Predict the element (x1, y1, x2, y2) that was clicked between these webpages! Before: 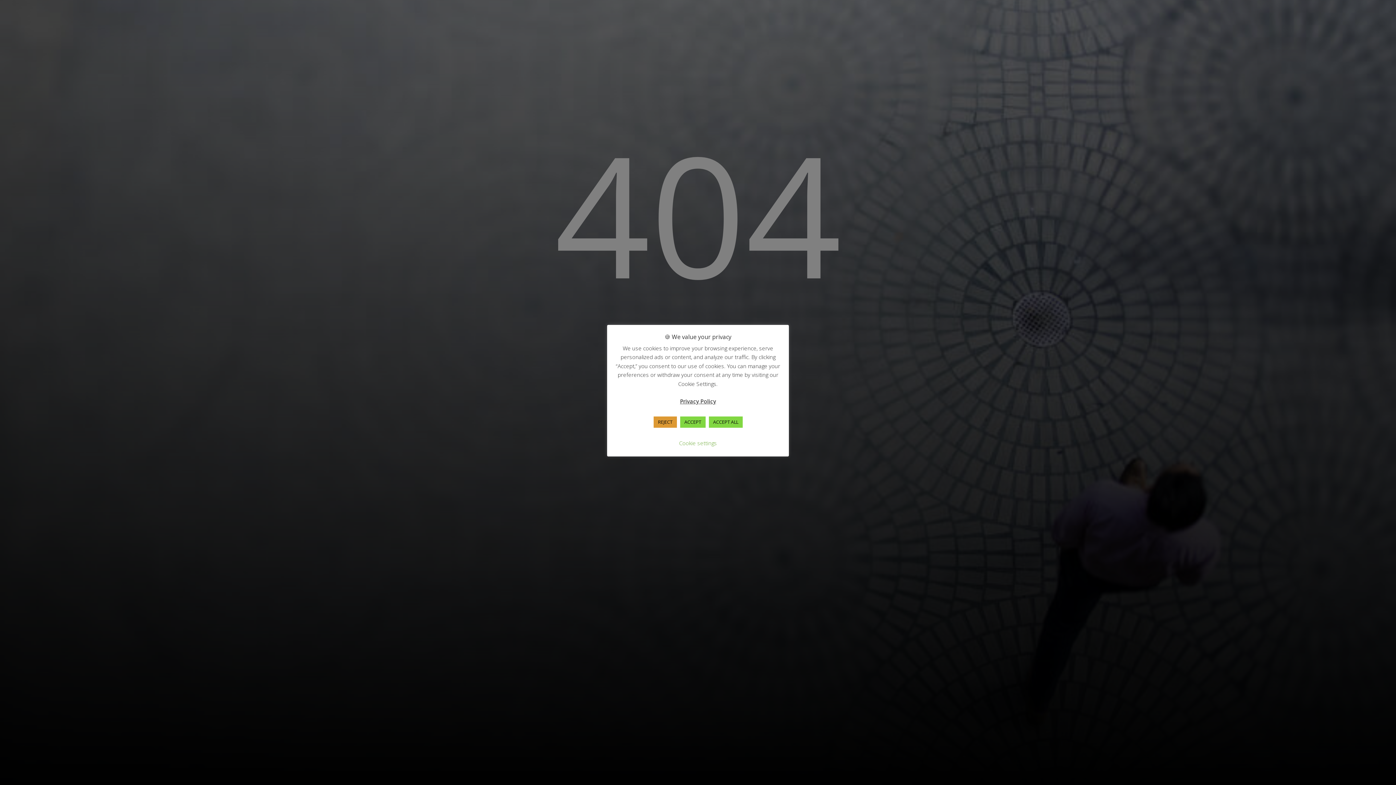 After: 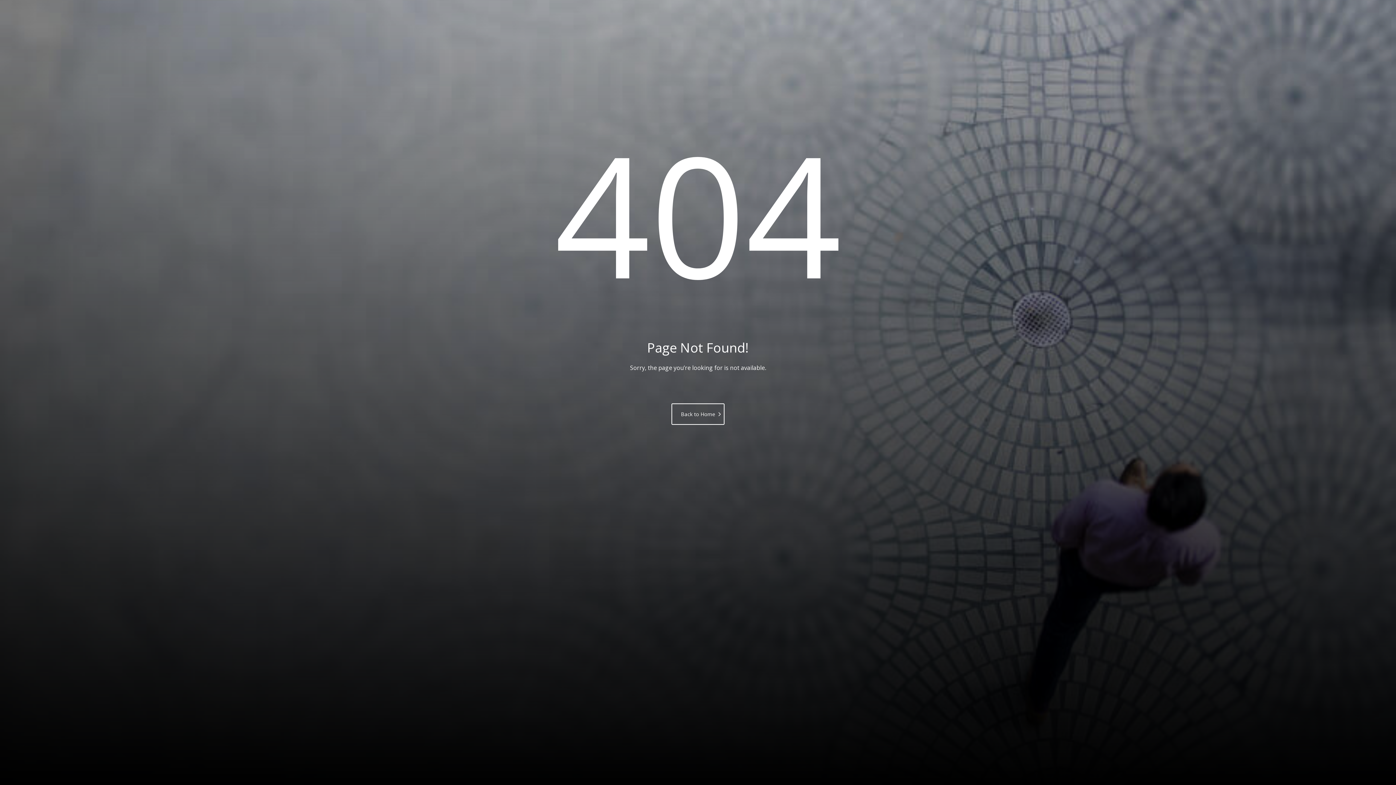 Action: bbox: (680, 416, 705, 427) label: ACCEPT